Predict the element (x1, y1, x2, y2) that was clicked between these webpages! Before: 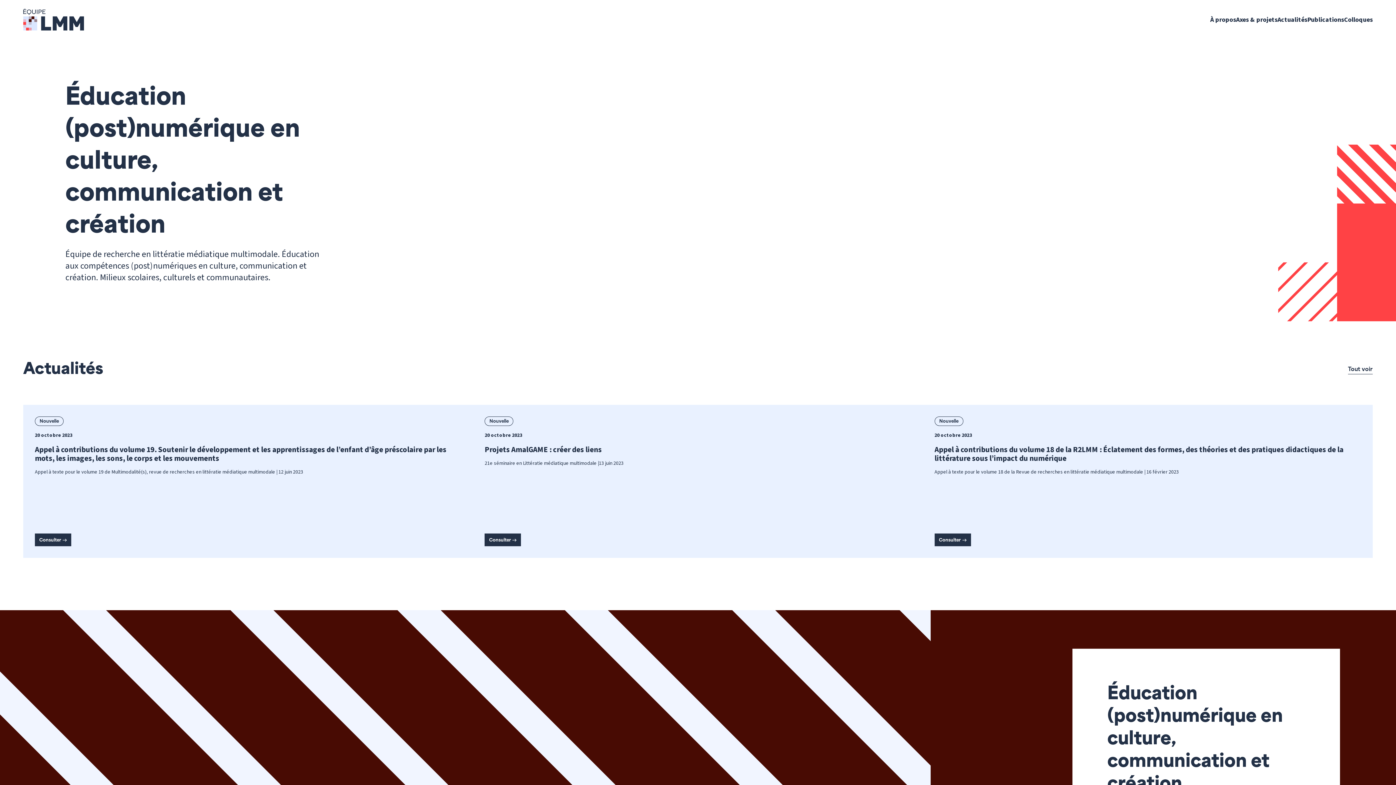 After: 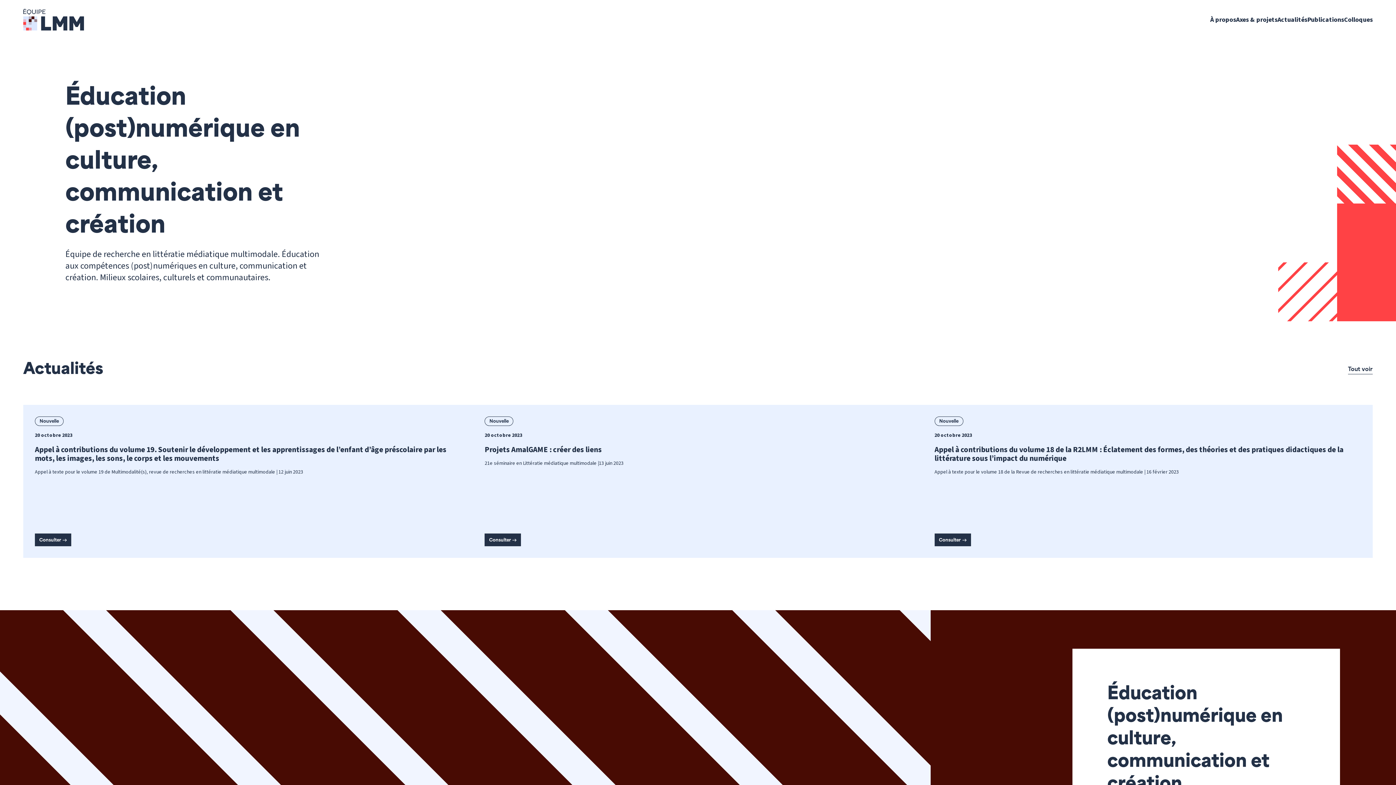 Action: bbox: (23, 8, 84, 30)